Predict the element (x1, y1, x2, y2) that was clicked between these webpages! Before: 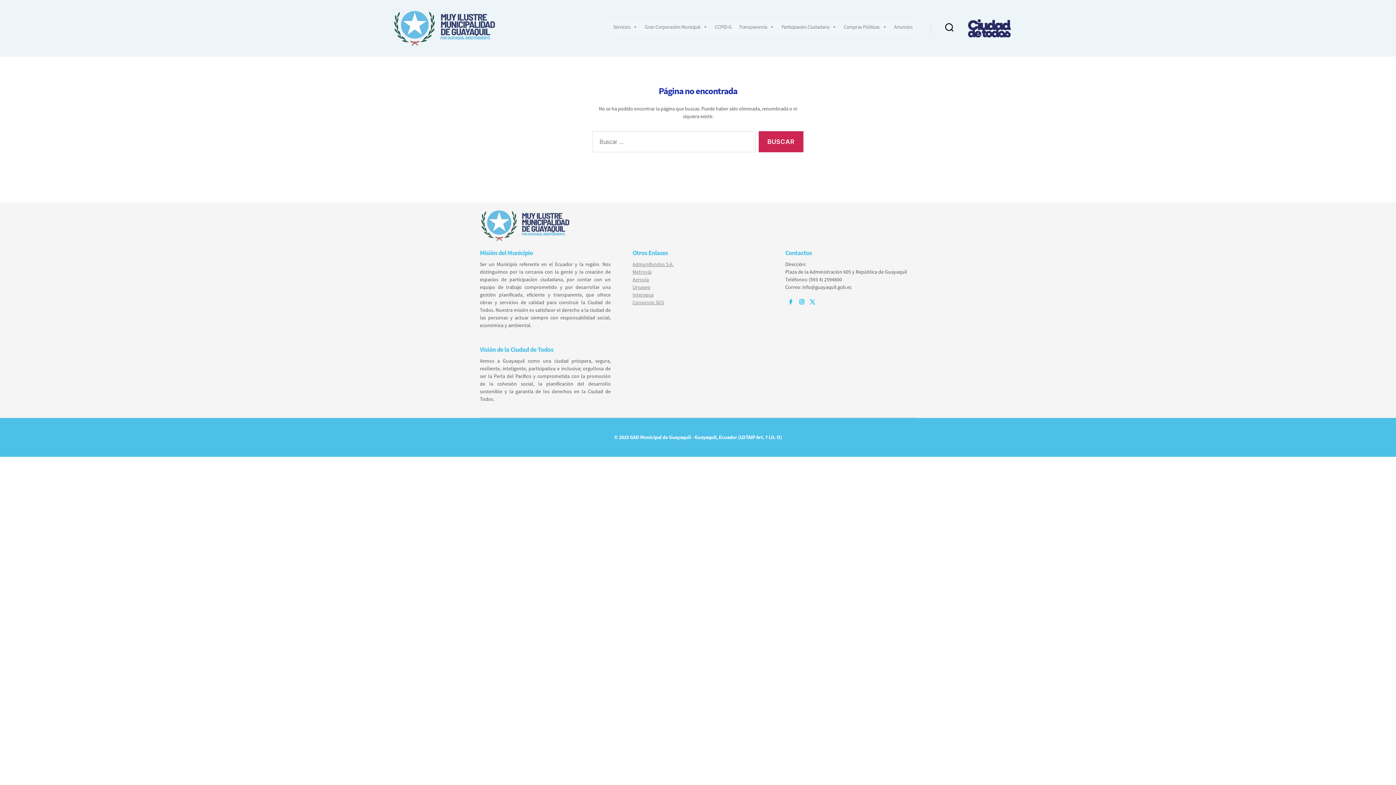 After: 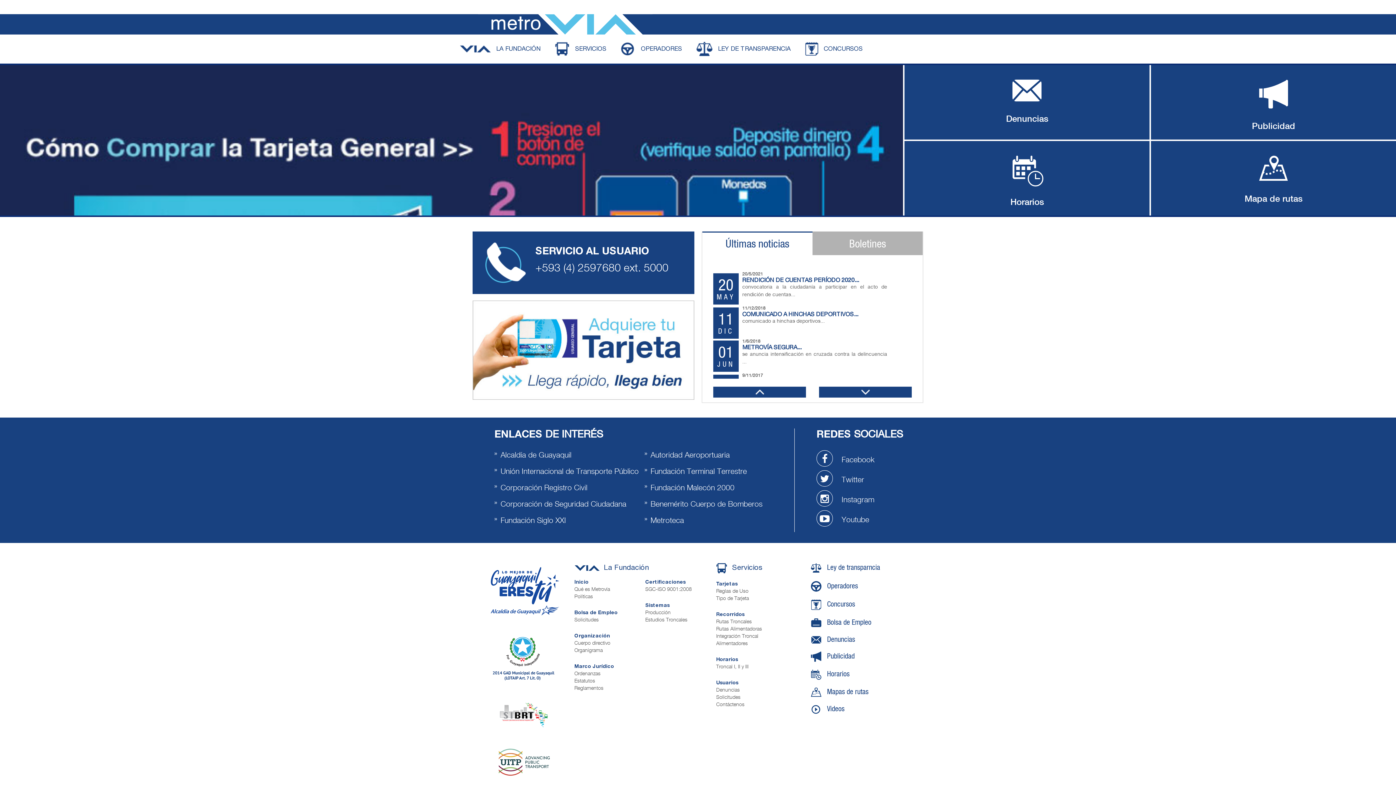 Action: bbox: (632, 268, 651, 275) label: Metrovía